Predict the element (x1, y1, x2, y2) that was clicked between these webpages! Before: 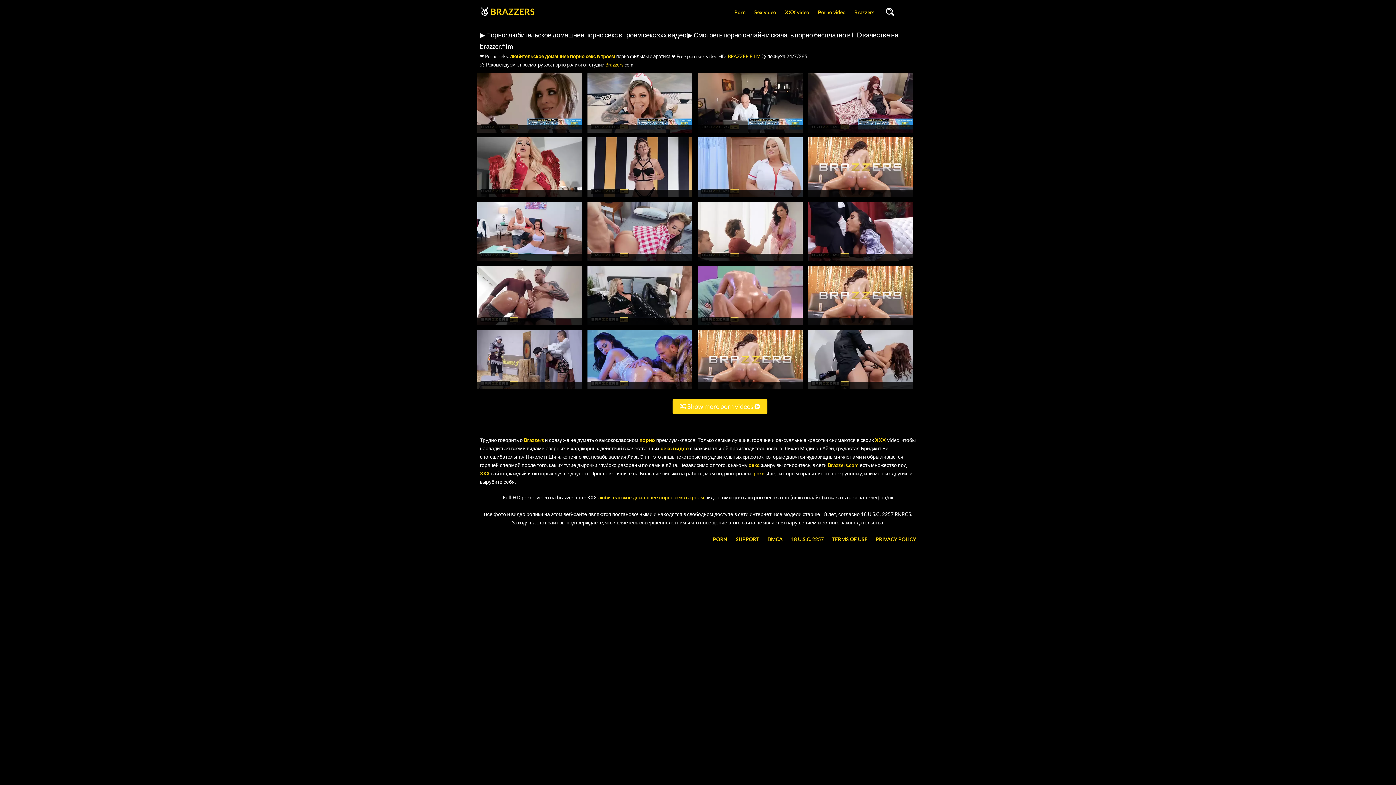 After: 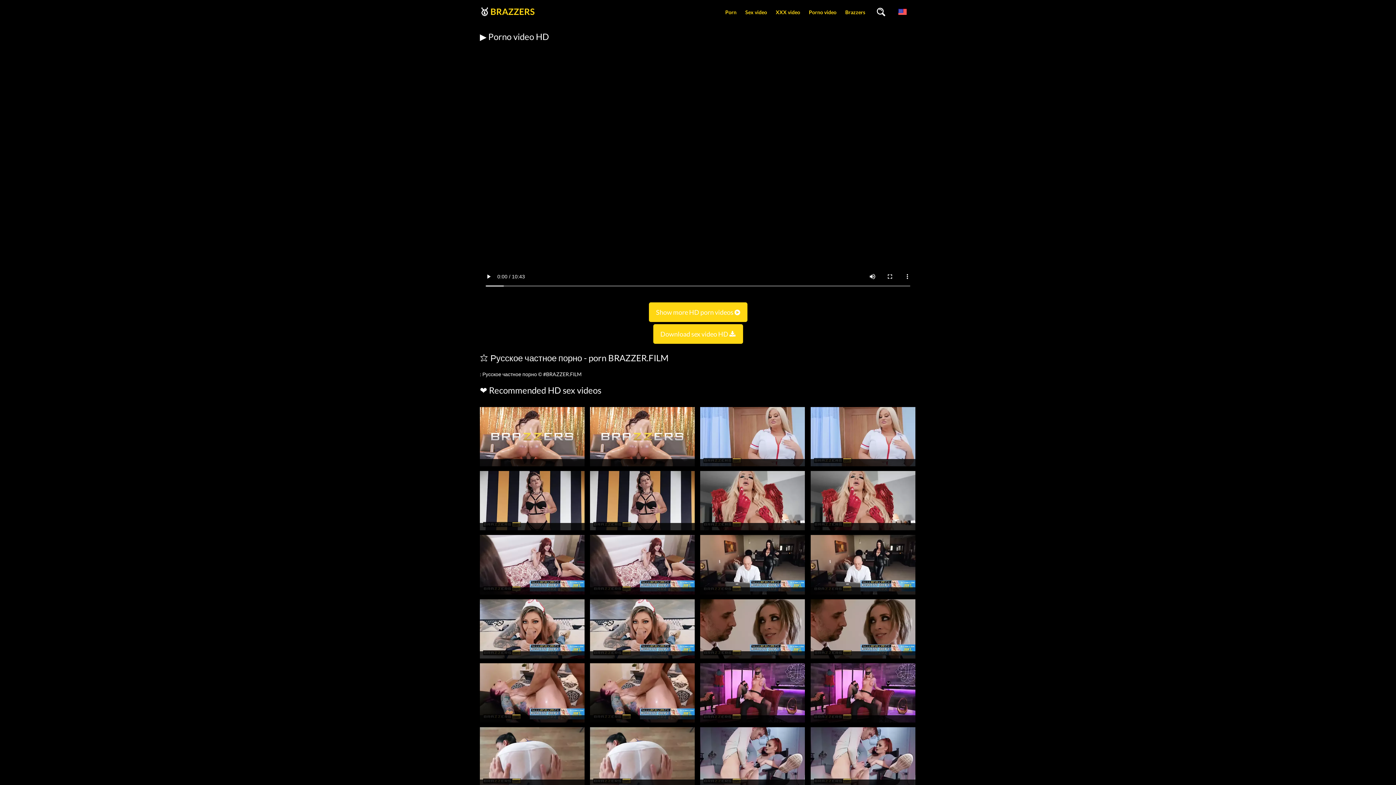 Action: bbox: (477, 257, 582, 264)